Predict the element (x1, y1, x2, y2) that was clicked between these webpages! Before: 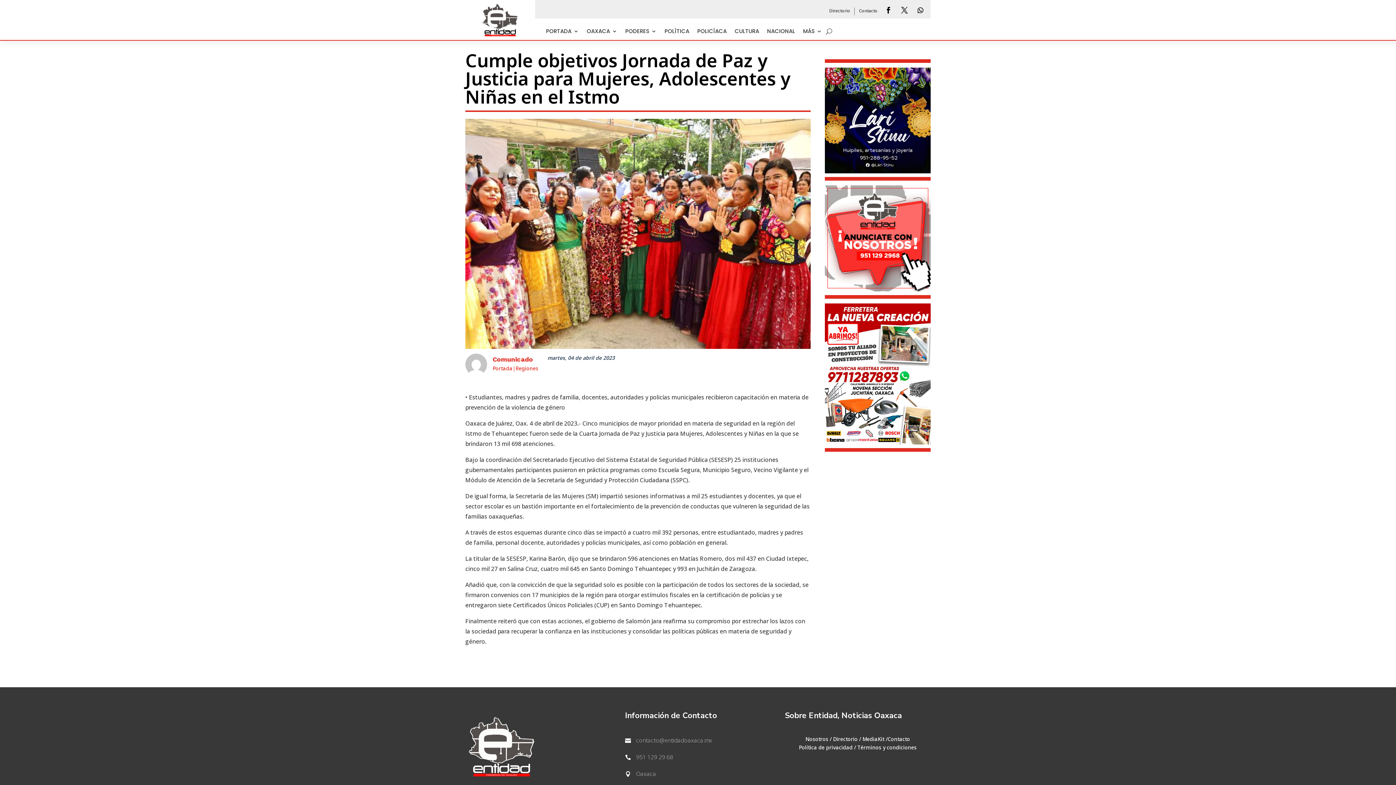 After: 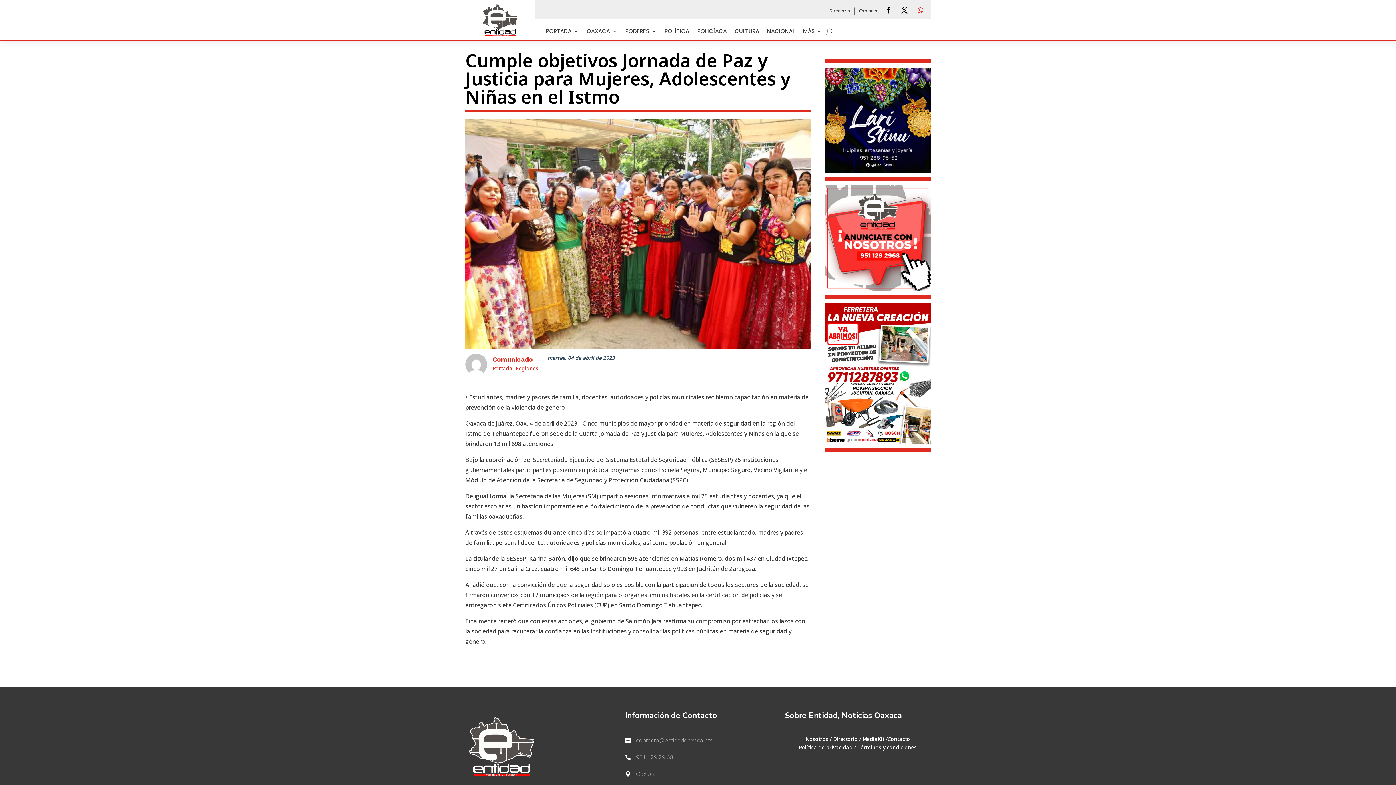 Action: bbox: (914, 3, 927, 16)